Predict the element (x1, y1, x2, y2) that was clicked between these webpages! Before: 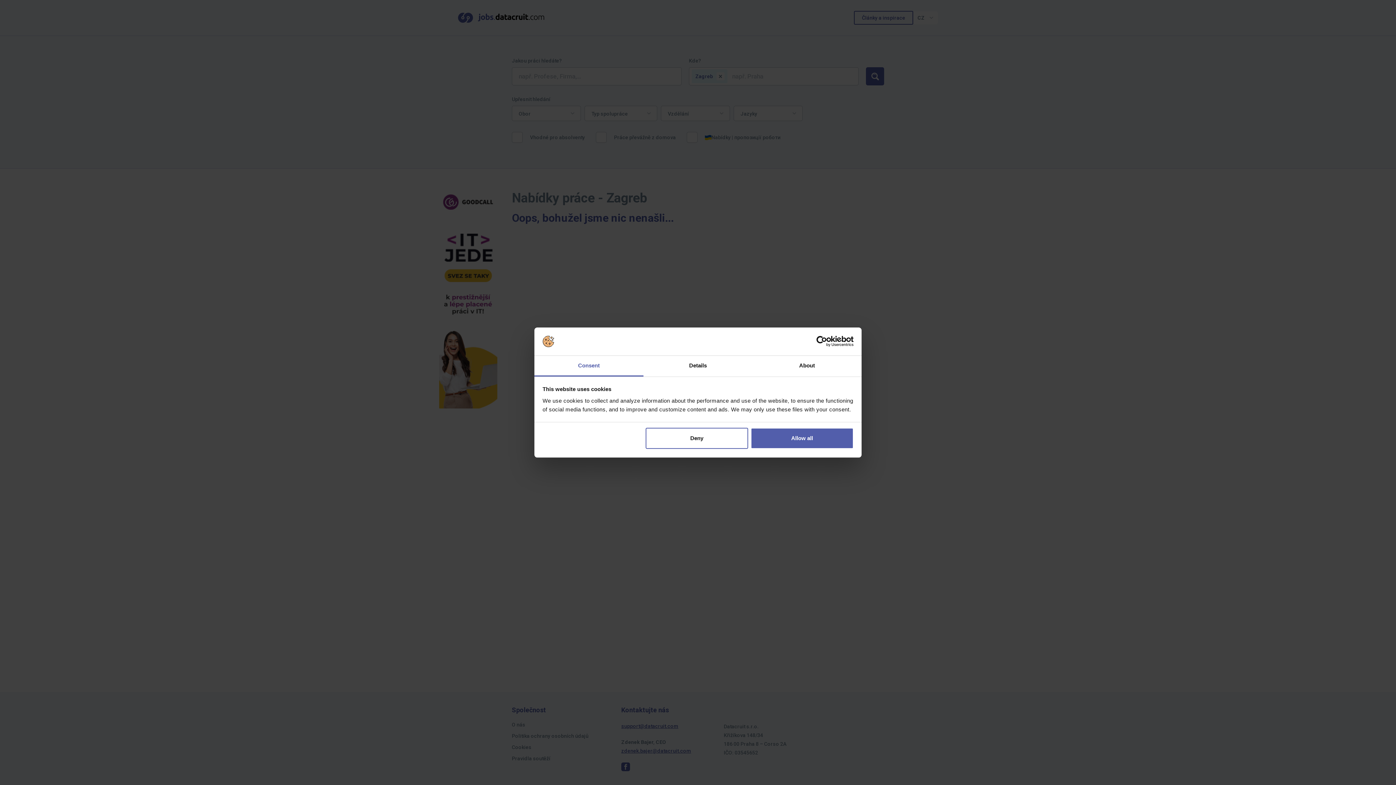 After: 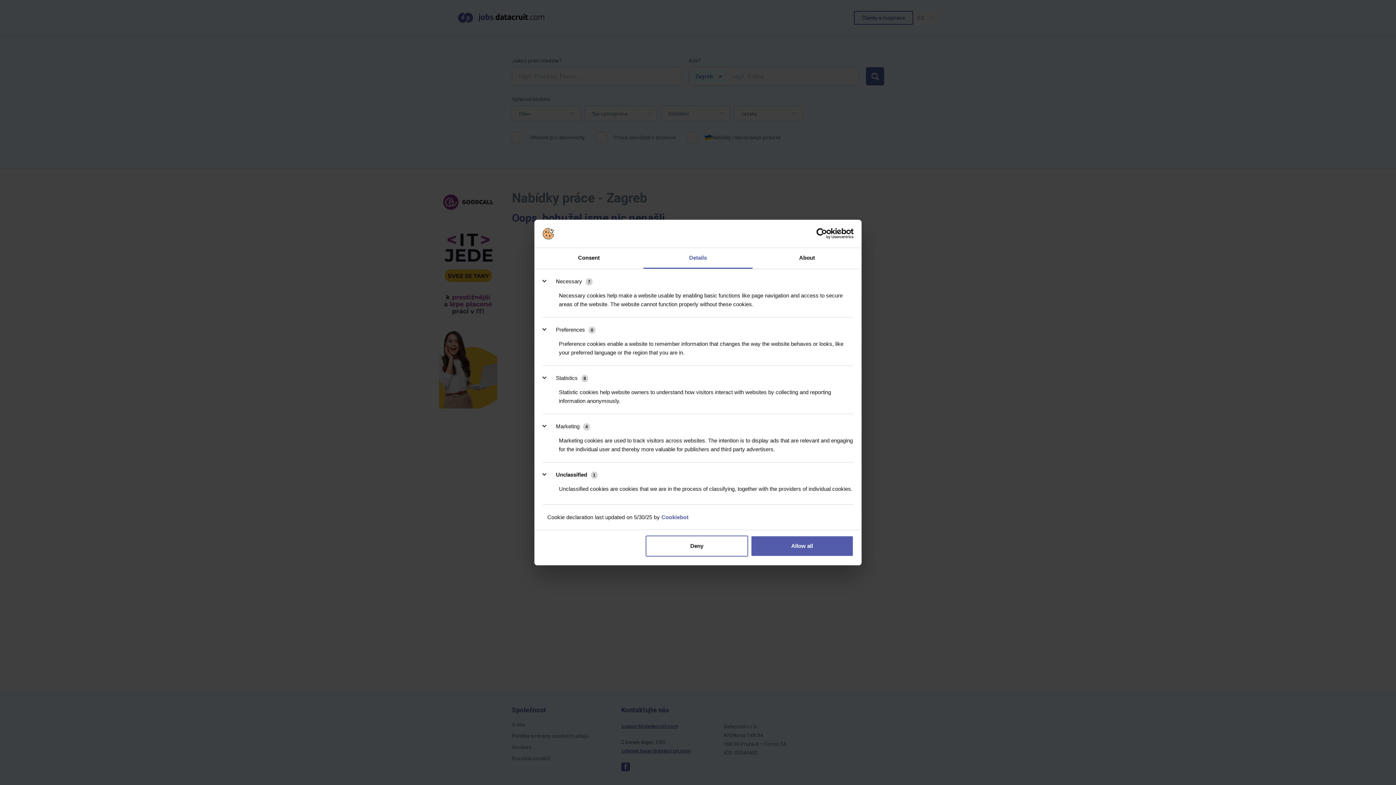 Action: label: Details bbox: (643, 355, 752, 376)